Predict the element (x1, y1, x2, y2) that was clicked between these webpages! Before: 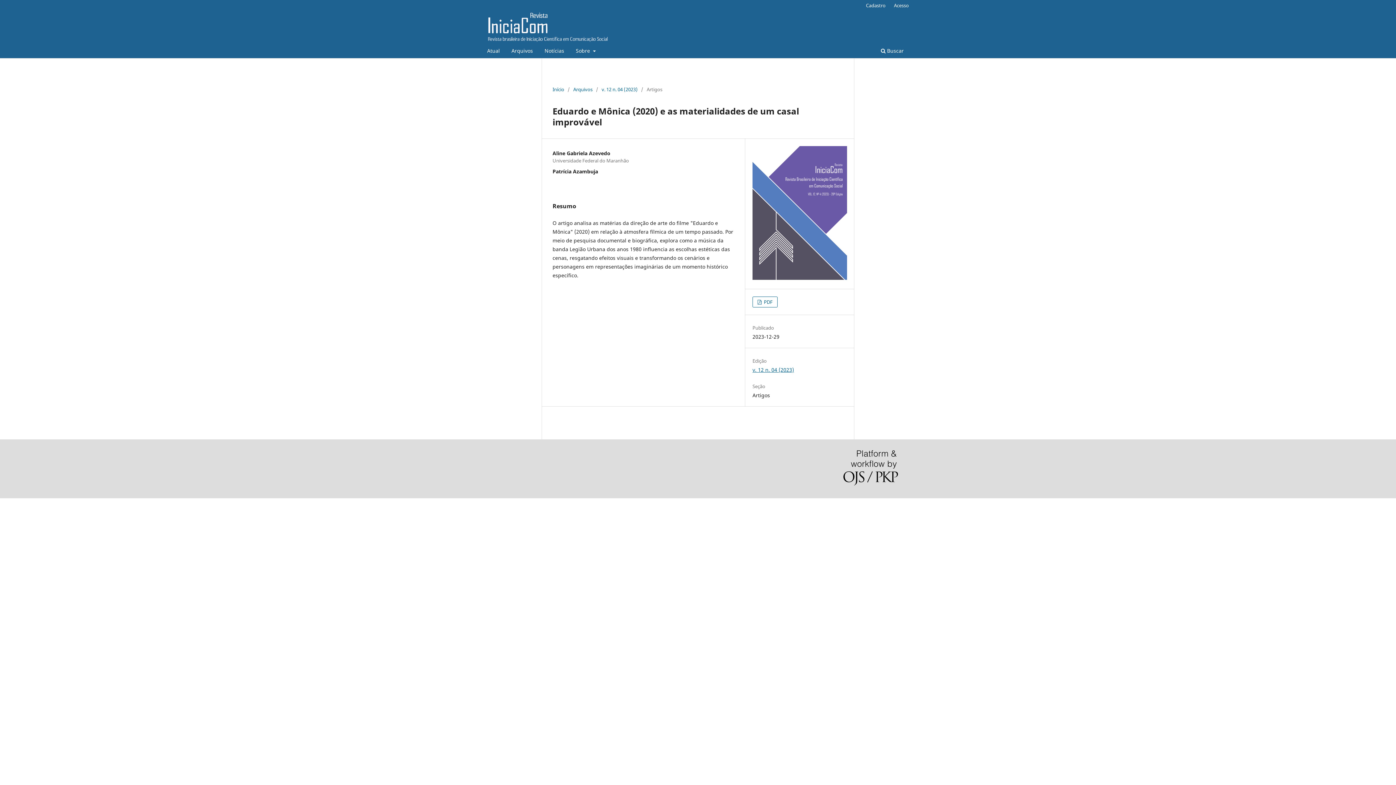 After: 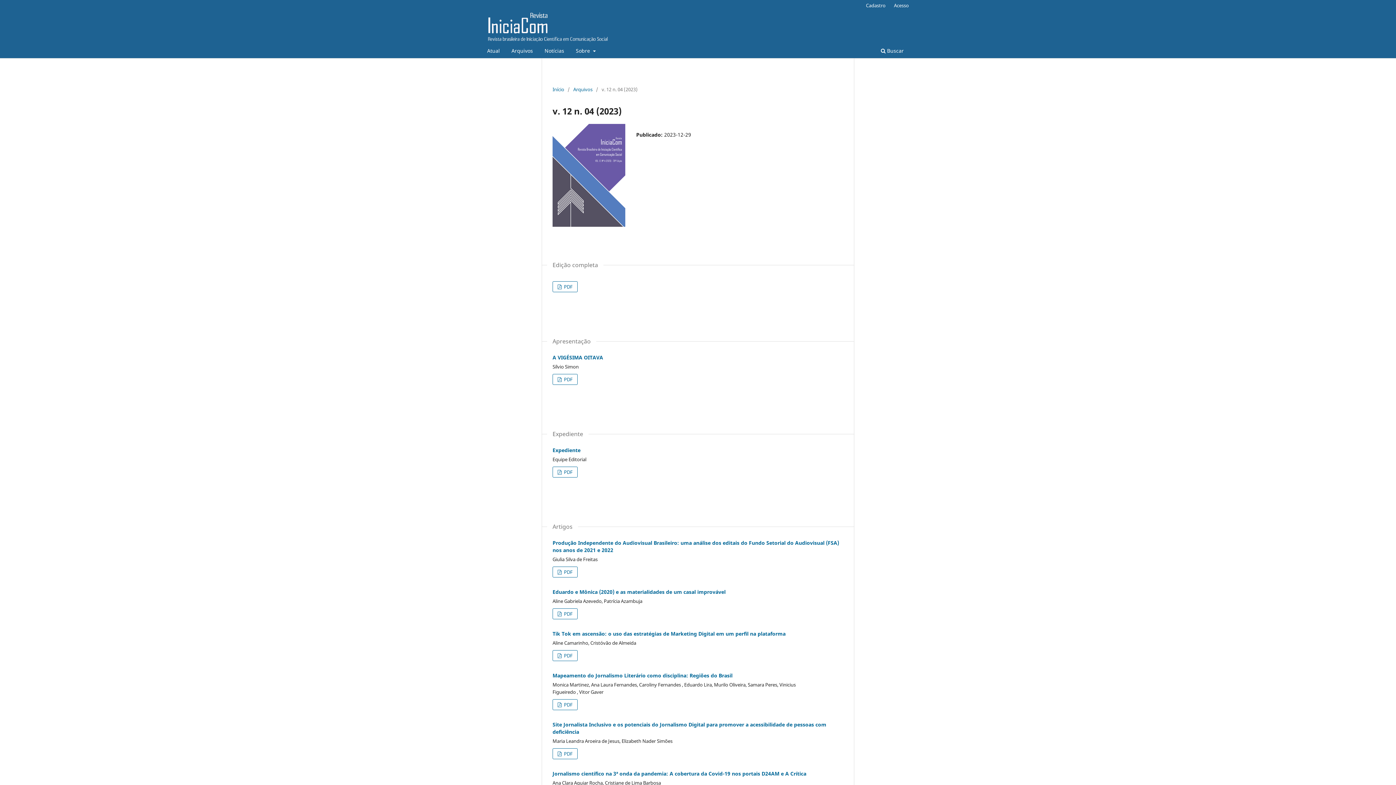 Action: bbox: (752, 274, 847, 281)